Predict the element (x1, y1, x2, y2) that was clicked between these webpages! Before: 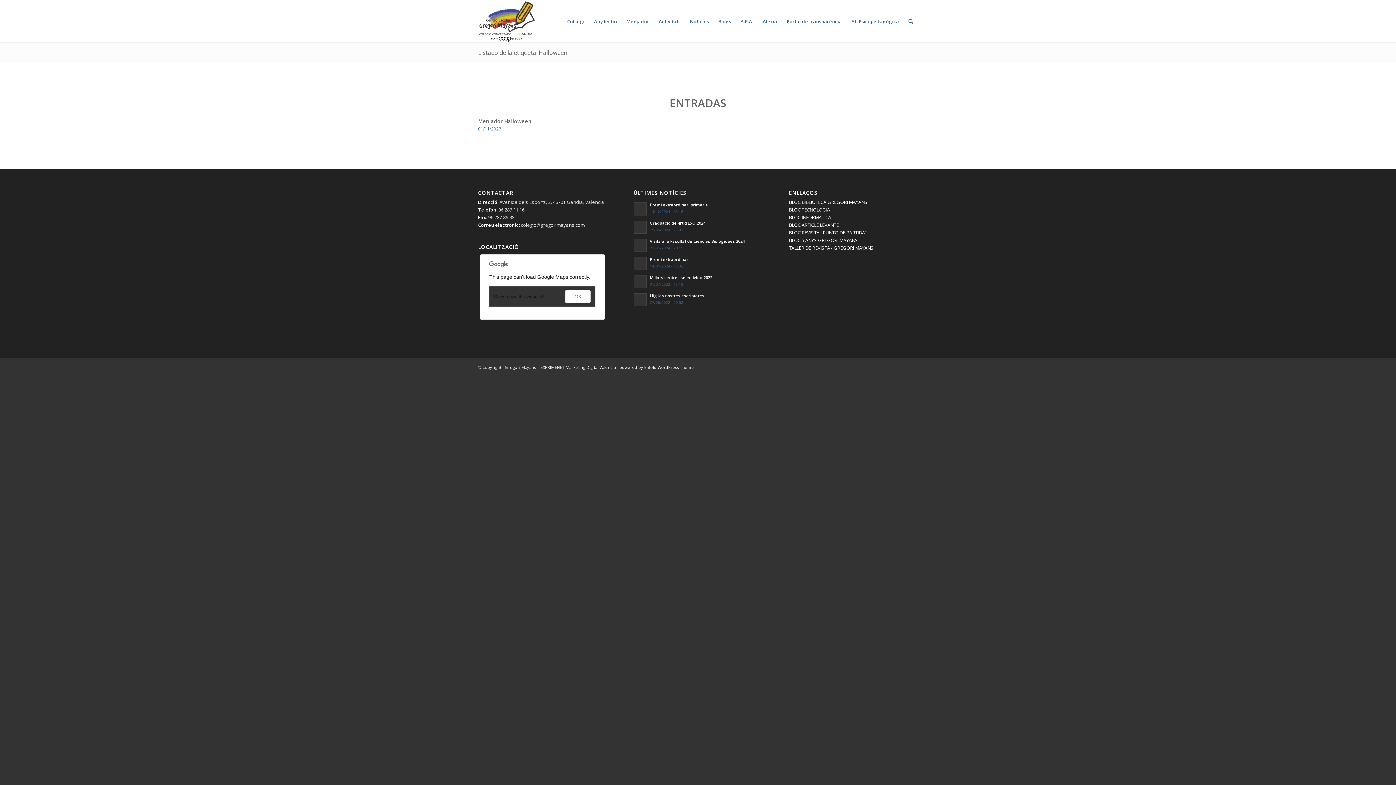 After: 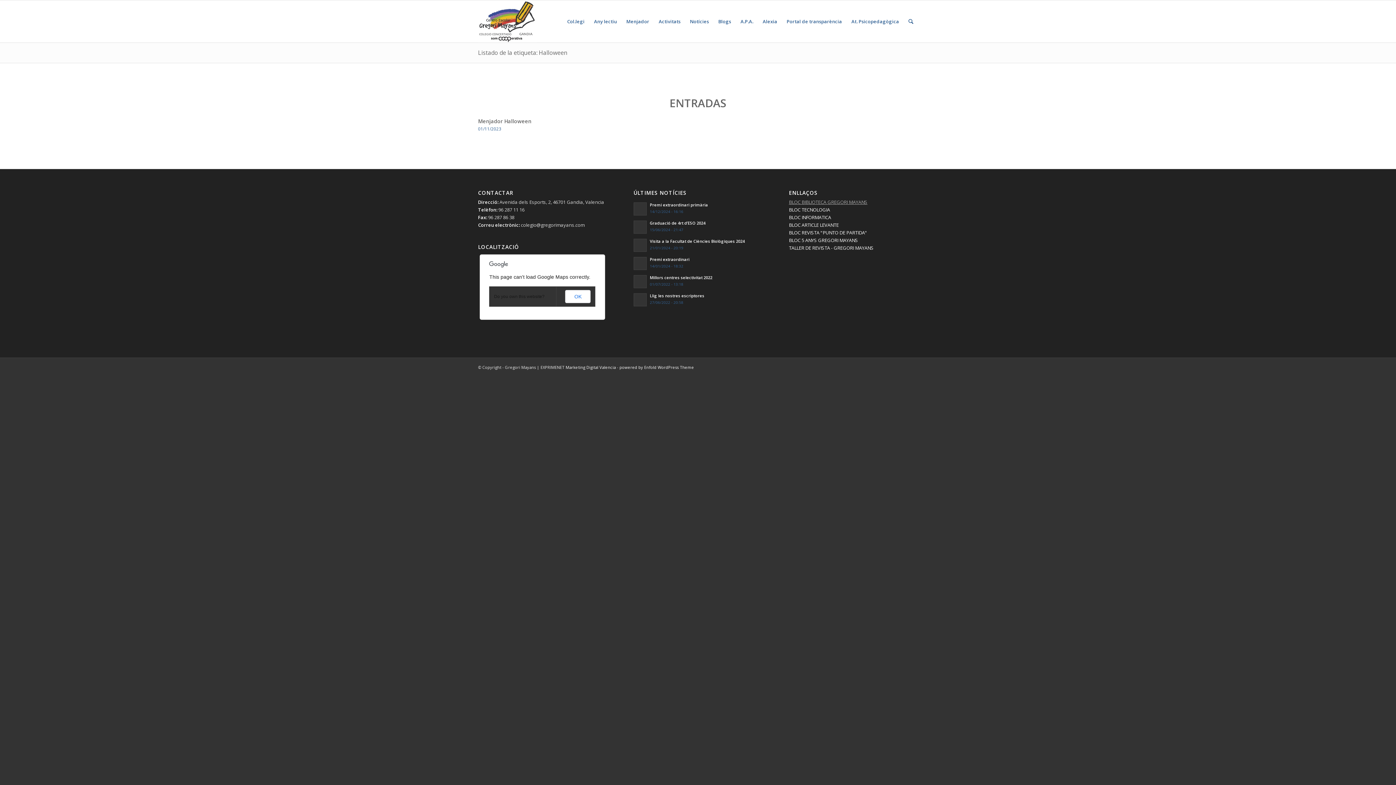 Action: label: BLOC BIBLIOTECA GREGORI MAYANS bbox: (789, 198, 867, 205)